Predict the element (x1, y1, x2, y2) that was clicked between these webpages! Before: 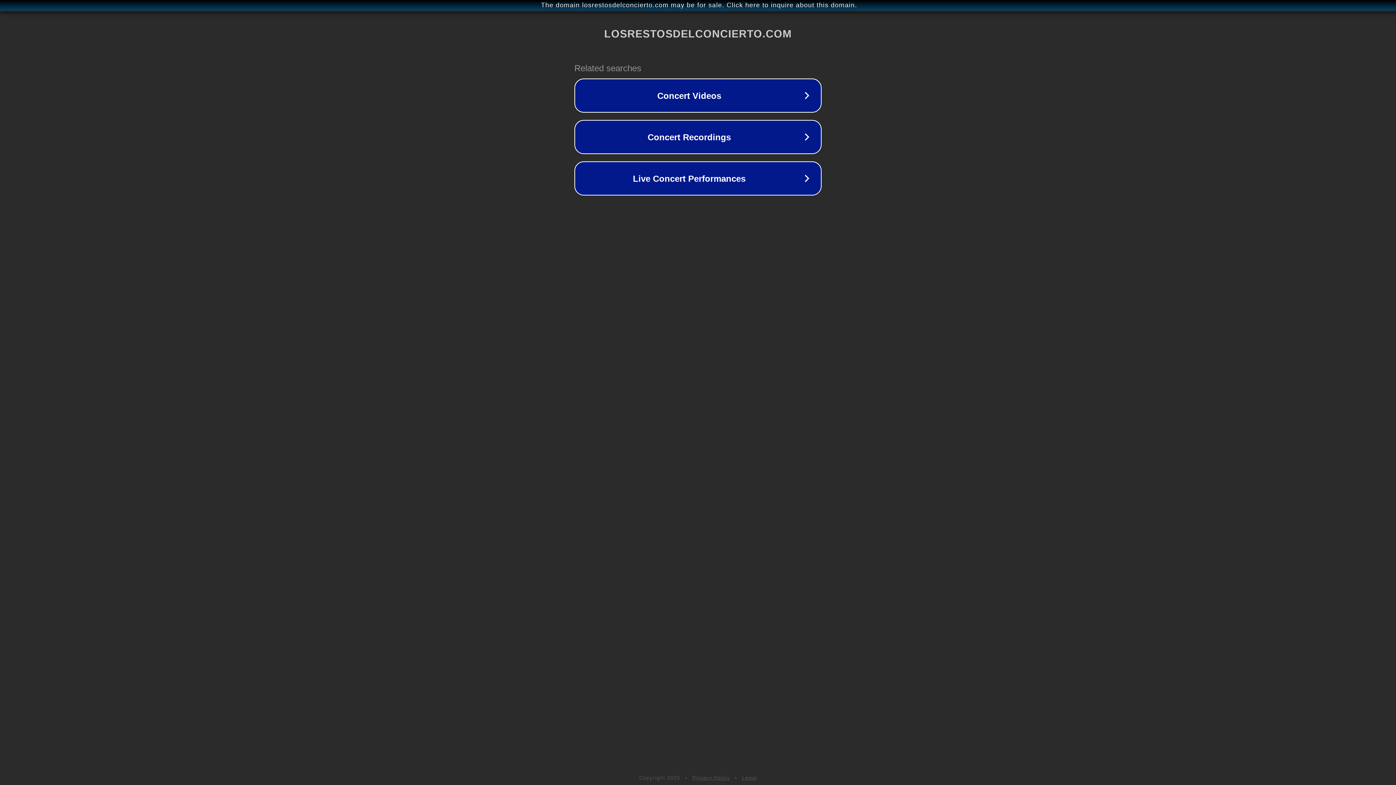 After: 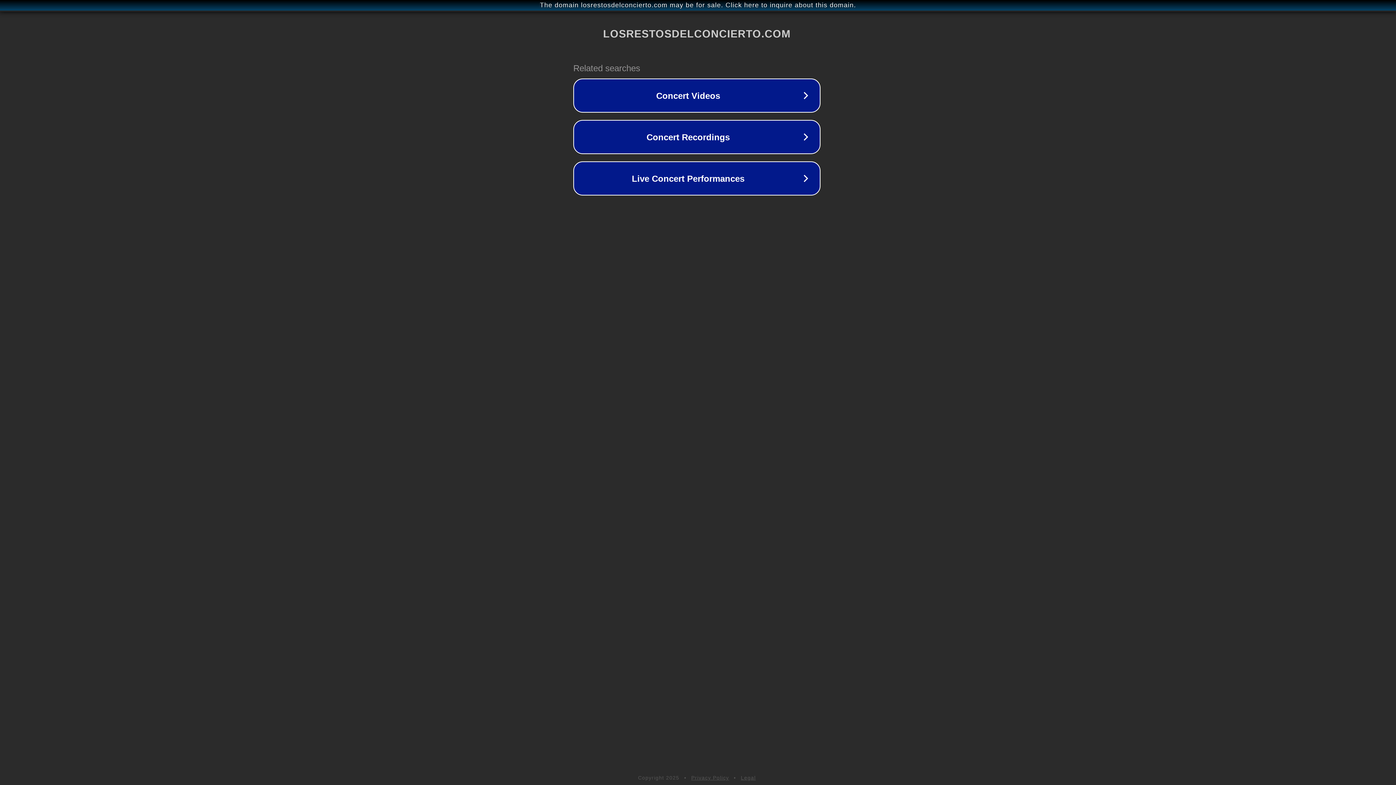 Action: bbox: (1, 1, 1397, 9) label: The domain losrestosdelconcierto.com may be for sale. Click here to inquire about this domain.